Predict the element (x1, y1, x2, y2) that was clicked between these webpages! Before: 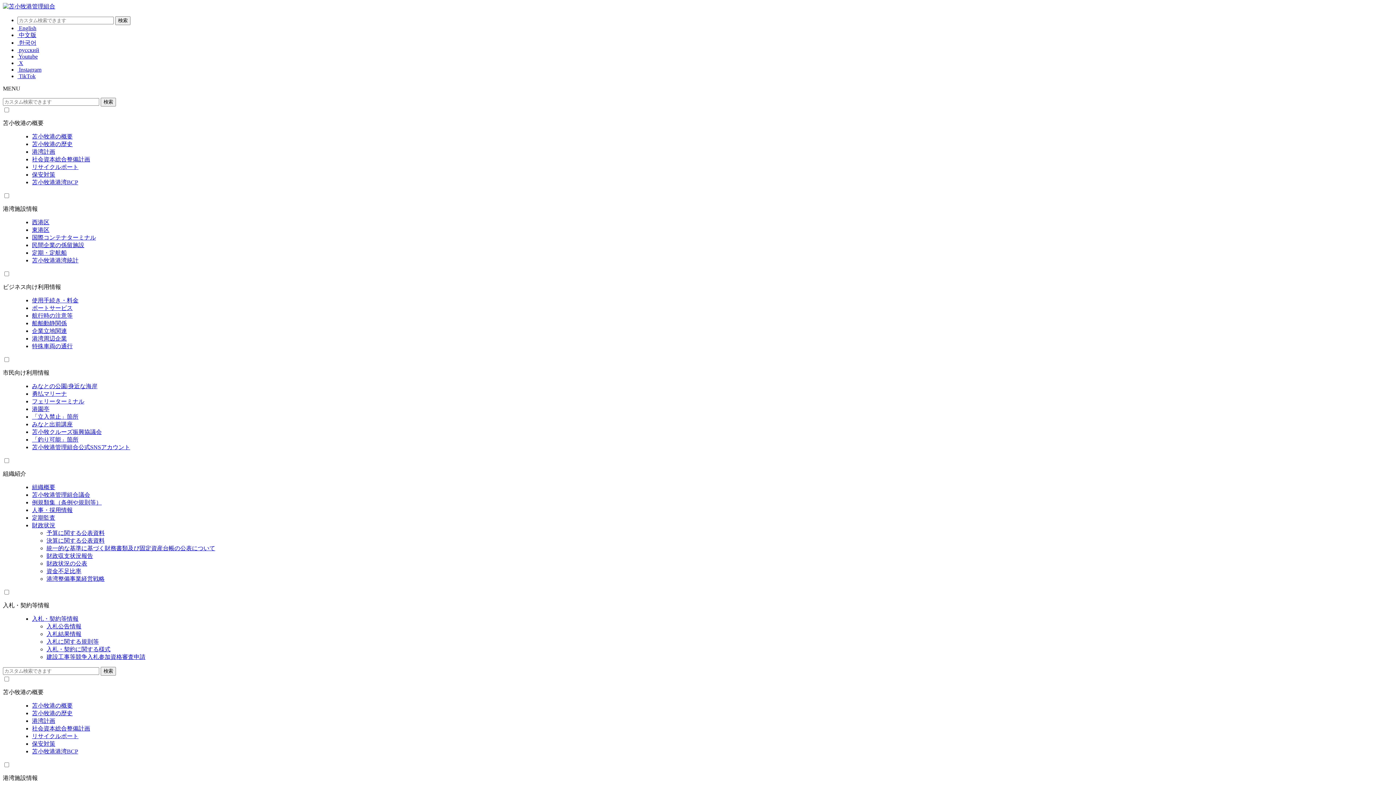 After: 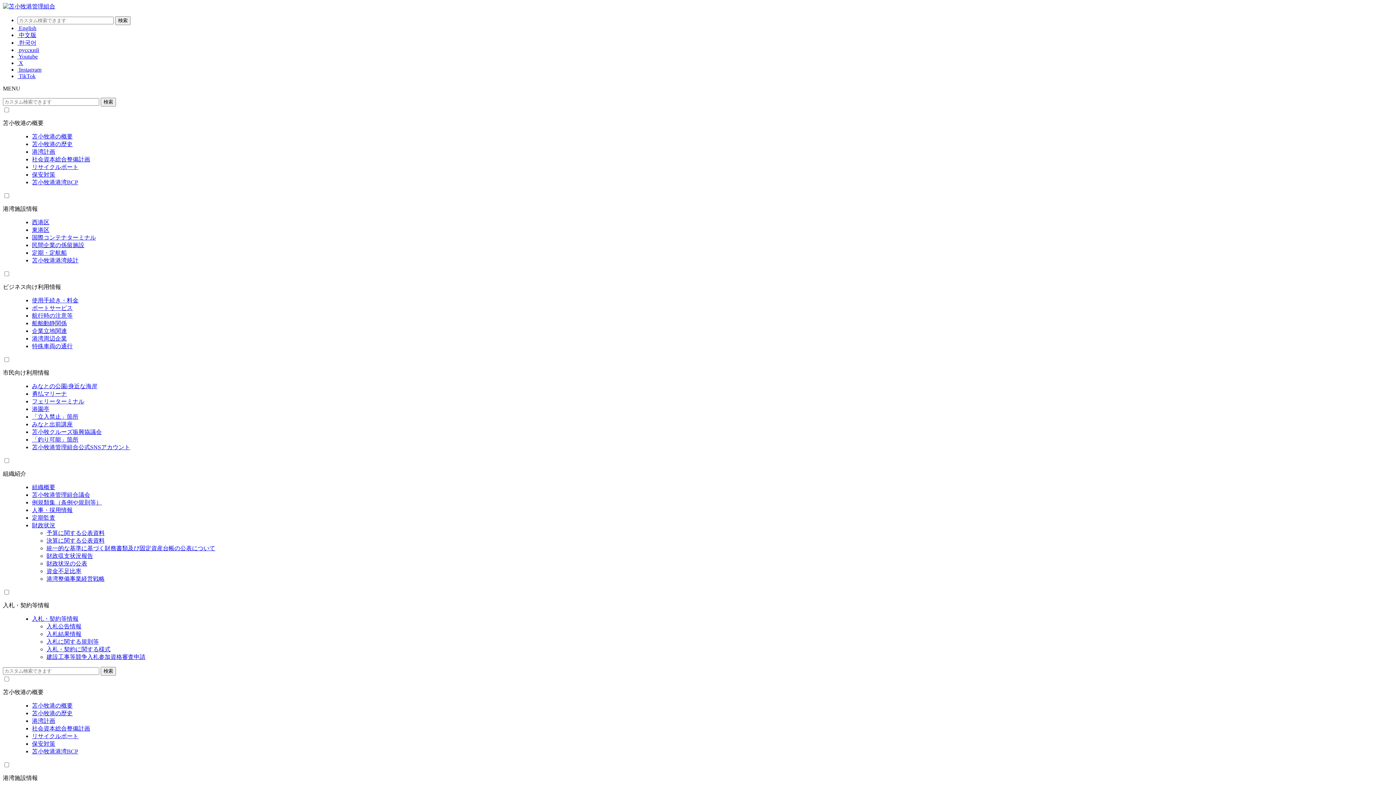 Action: label: 苫小牧港港湾BCP bbox: (32, 179, 78, 185)